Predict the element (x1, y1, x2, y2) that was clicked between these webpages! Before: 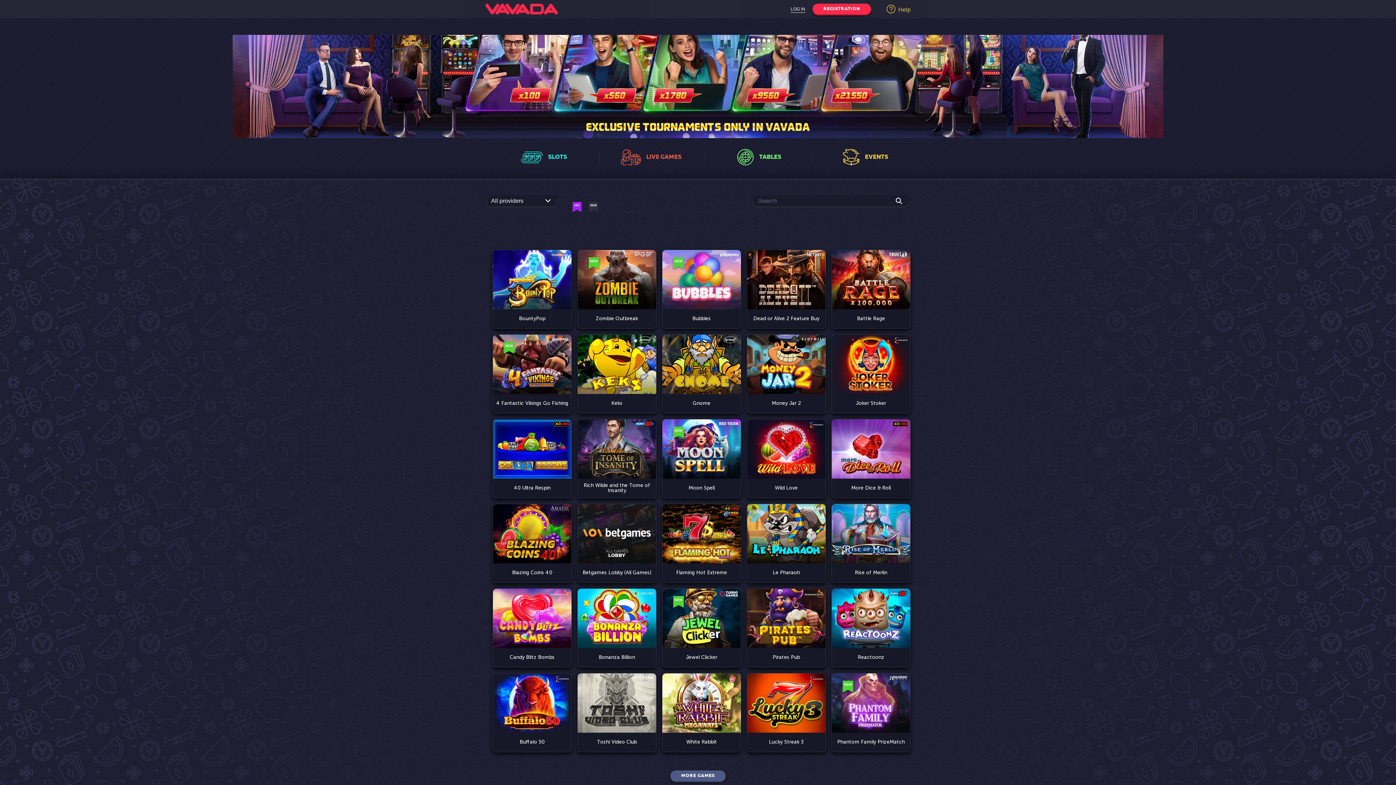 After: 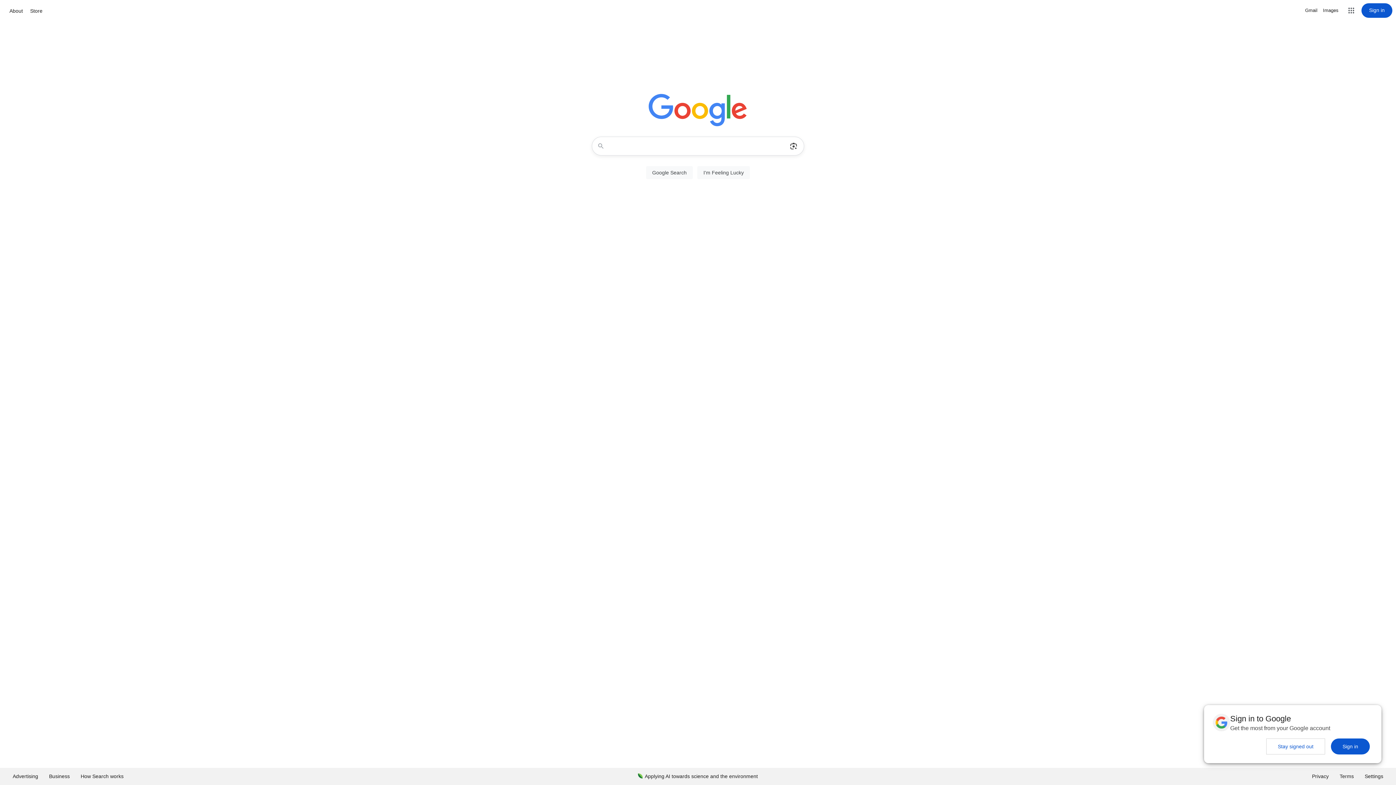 Action: bbox: (705, 147, 811, 167) label: TABLES